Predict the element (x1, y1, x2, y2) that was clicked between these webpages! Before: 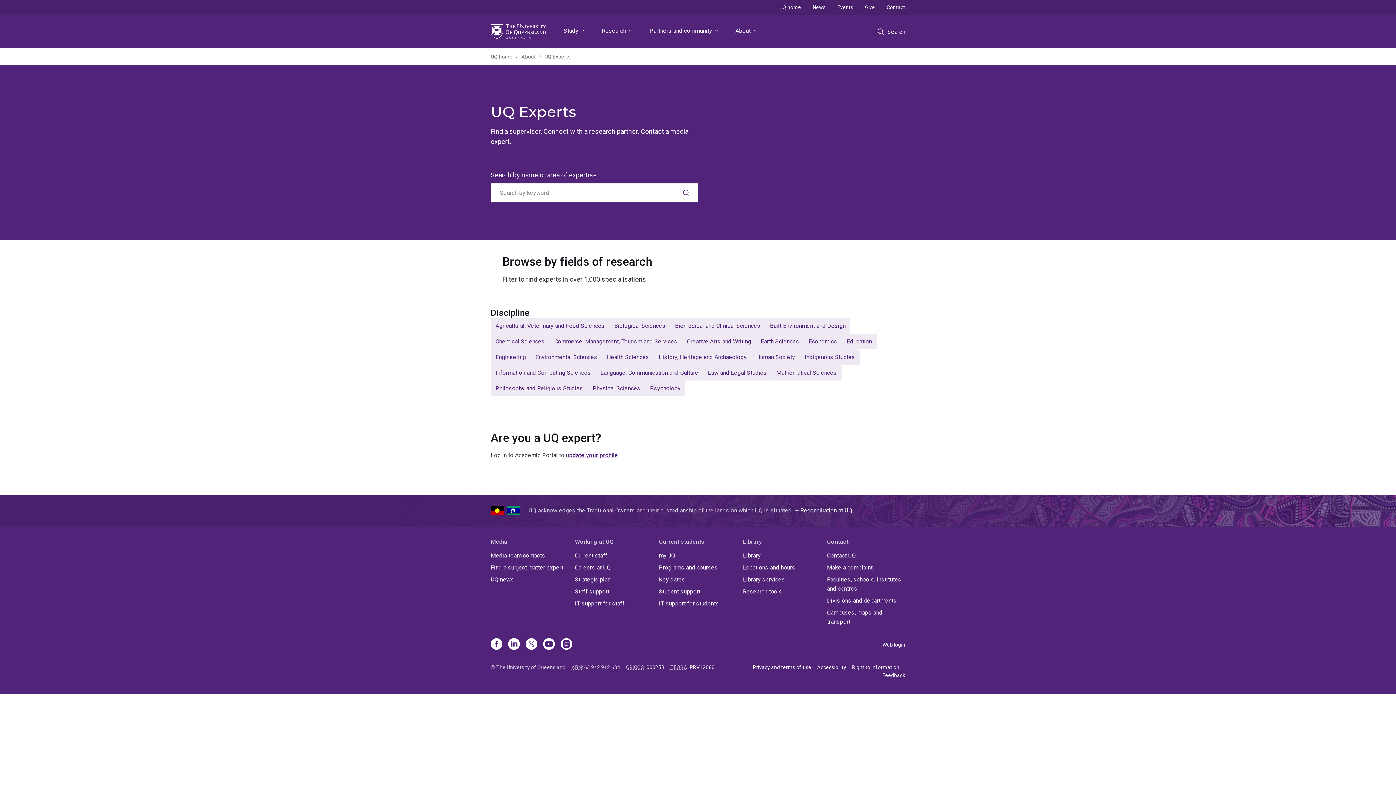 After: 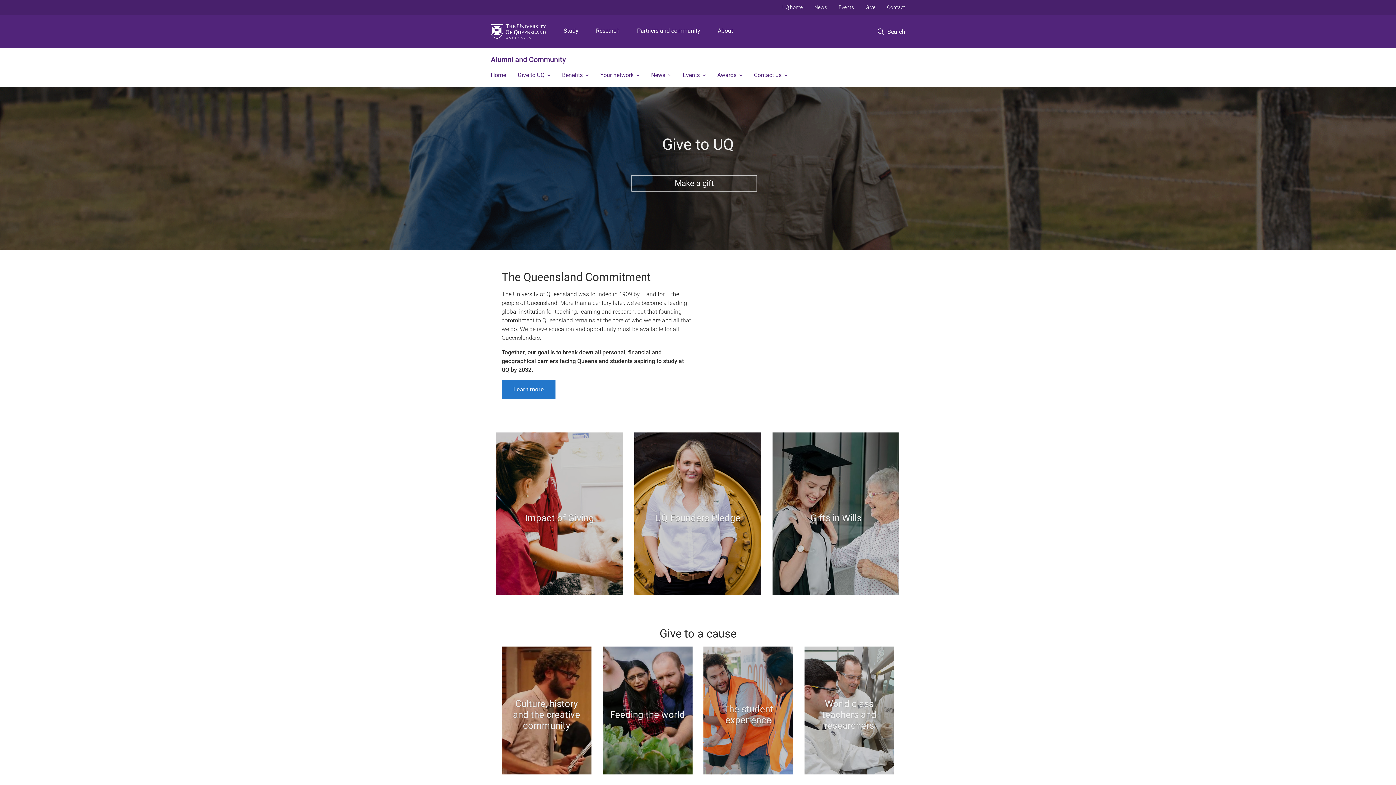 Action: bbox: (859, 0, 881, 14) label: Give